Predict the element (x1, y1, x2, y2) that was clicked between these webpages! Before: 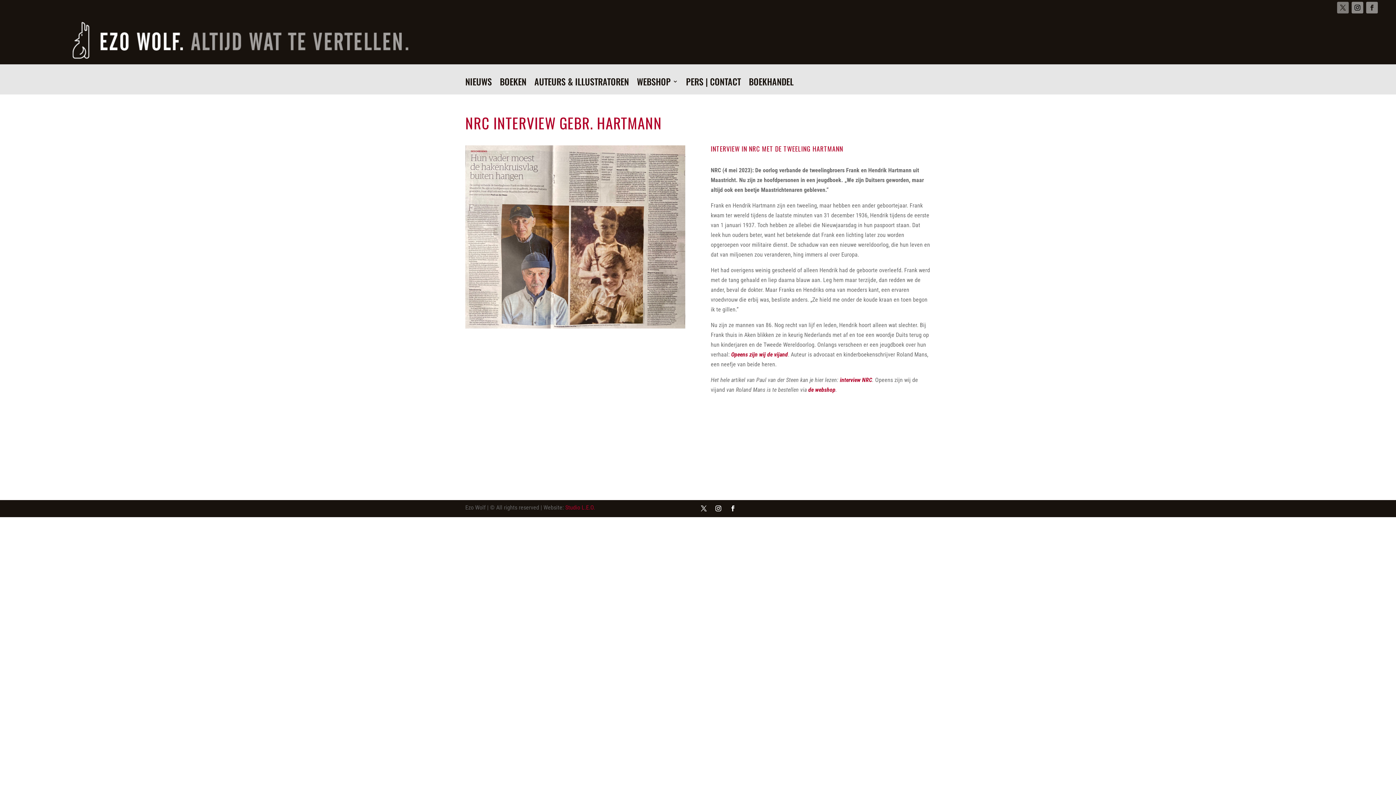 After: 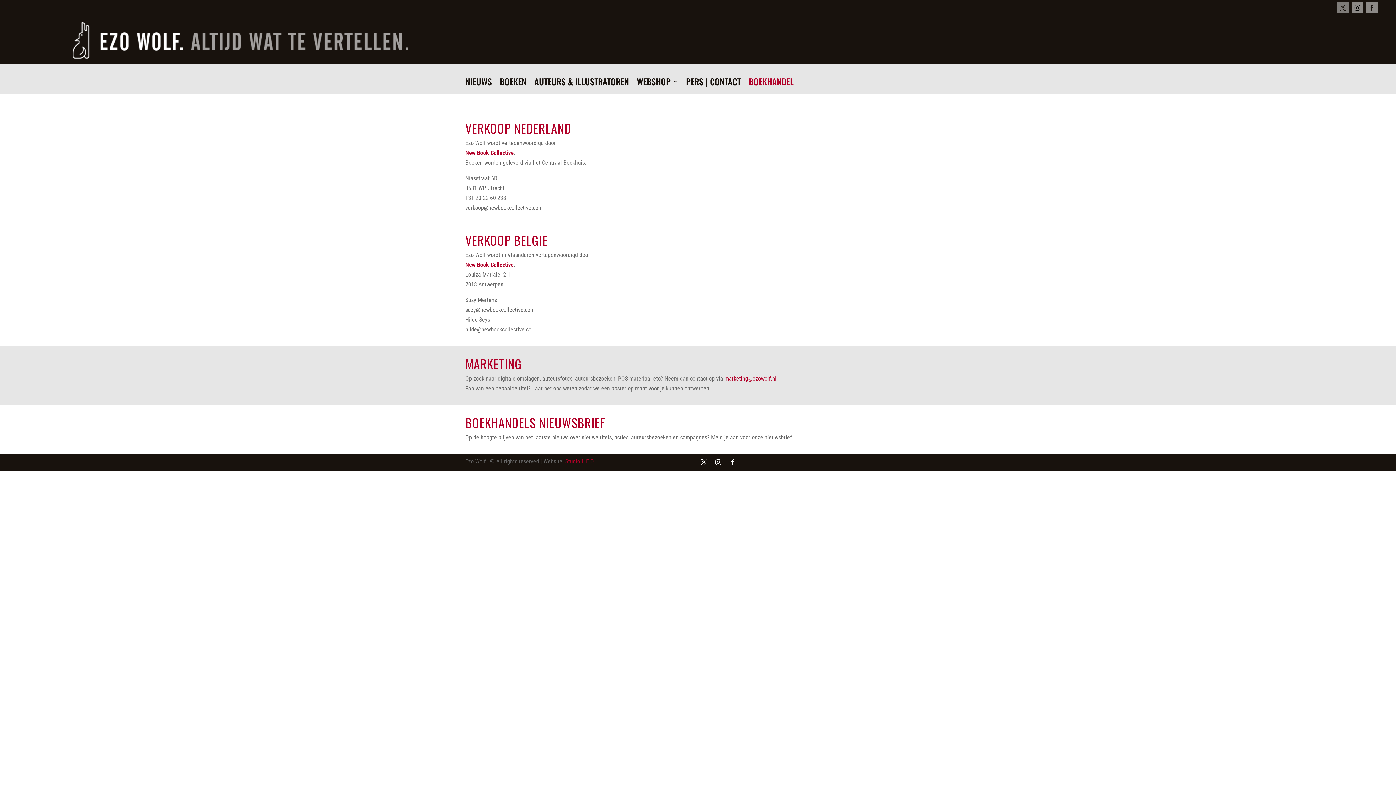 Action: label: BOEKHANDEL bbox: (749, 78, 793, 94)